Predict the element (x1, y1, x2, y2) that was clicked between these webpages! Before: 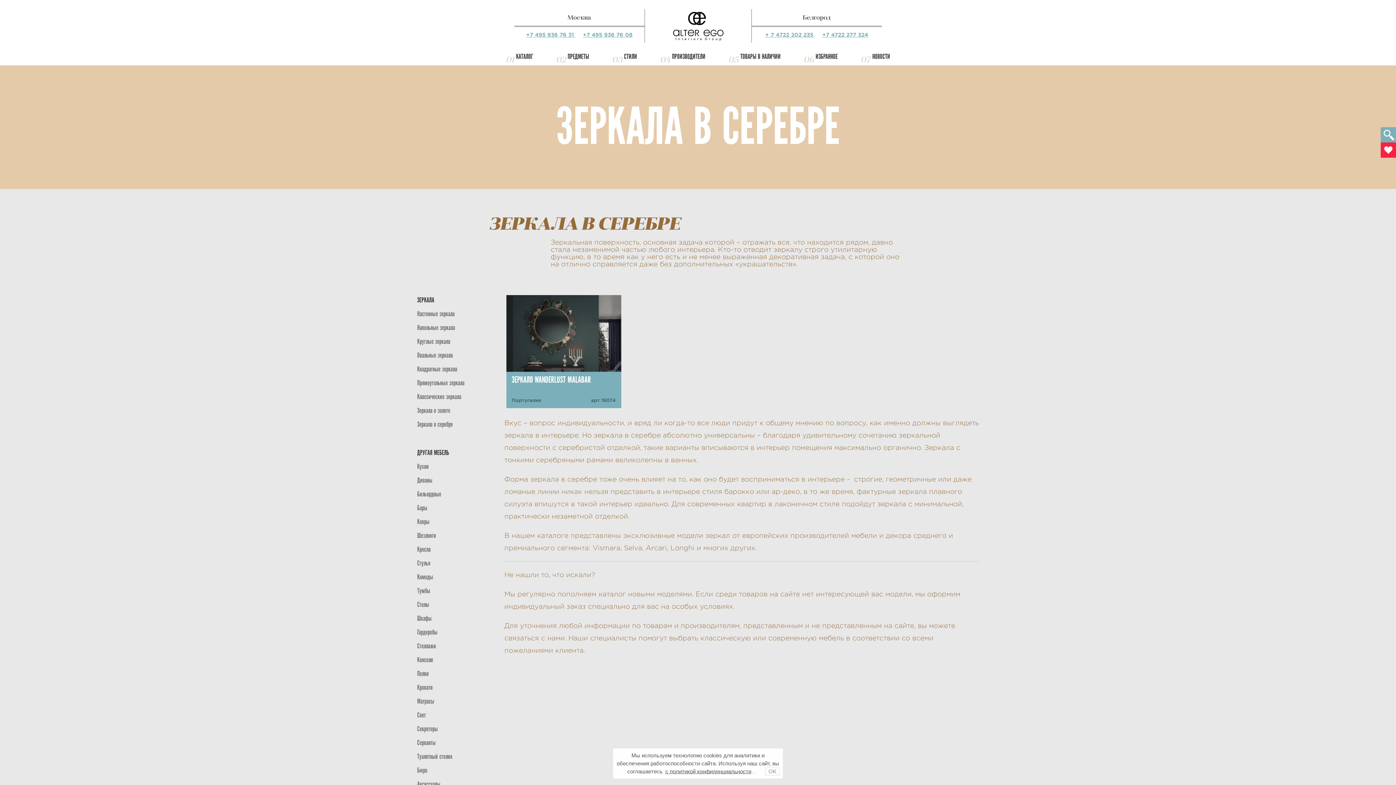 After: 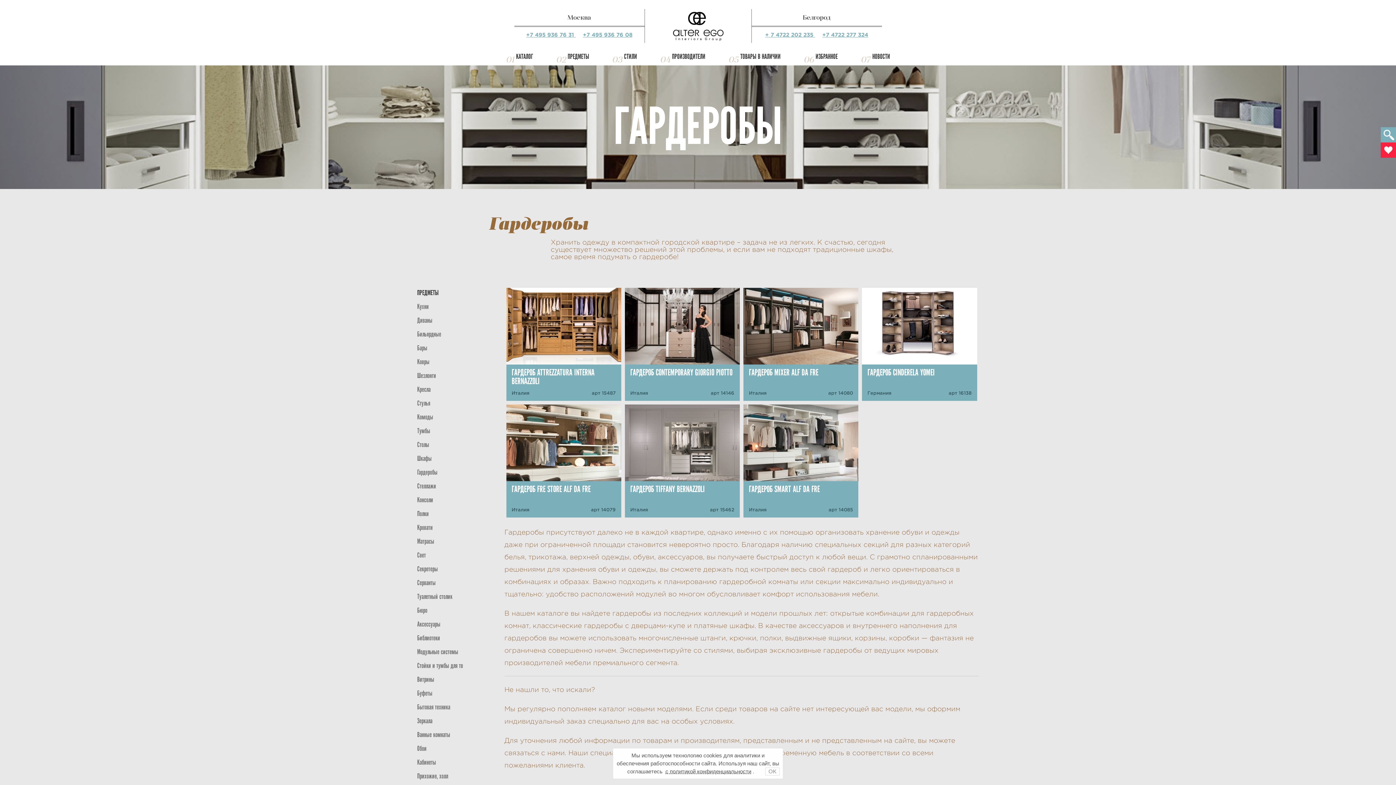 Action: bbox: (417, 628, 437, 636) label: Гардеробы